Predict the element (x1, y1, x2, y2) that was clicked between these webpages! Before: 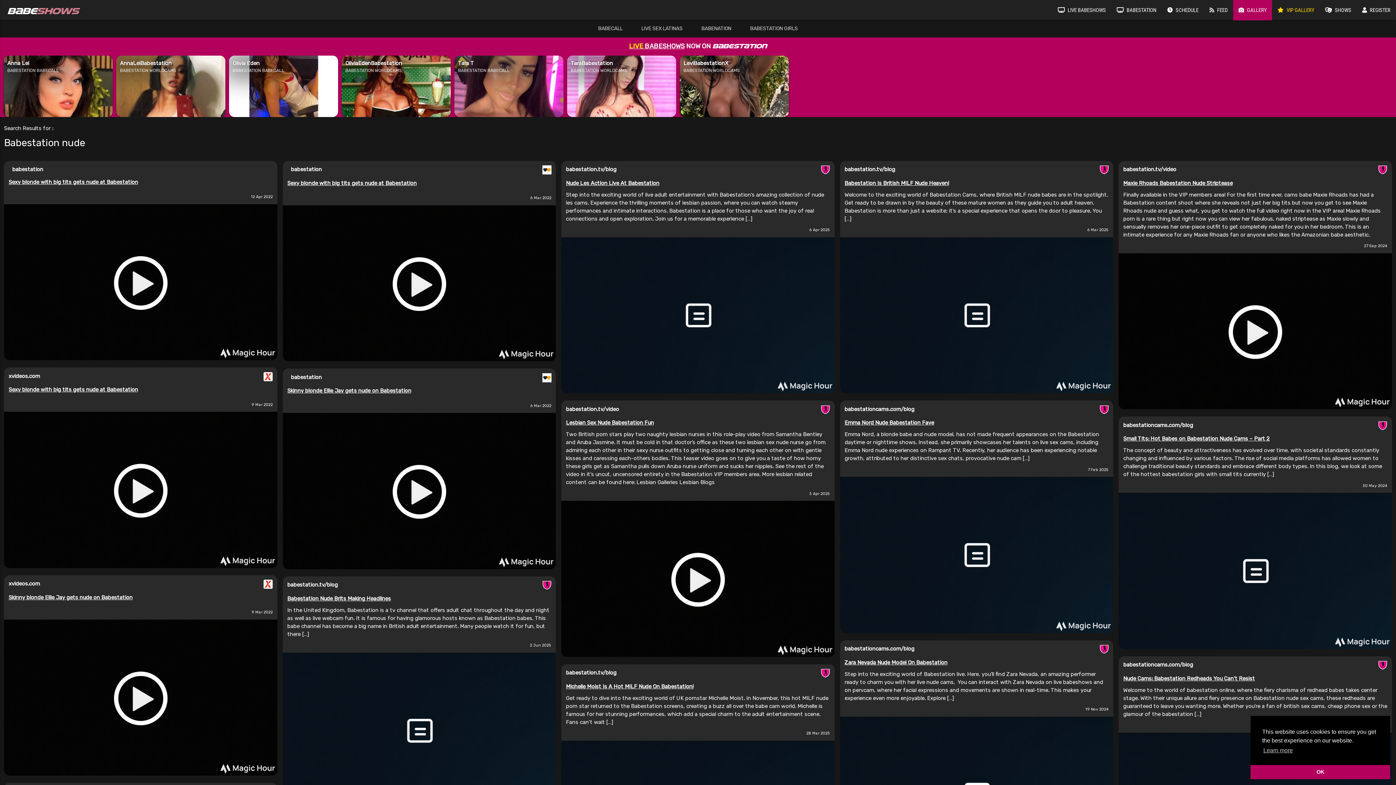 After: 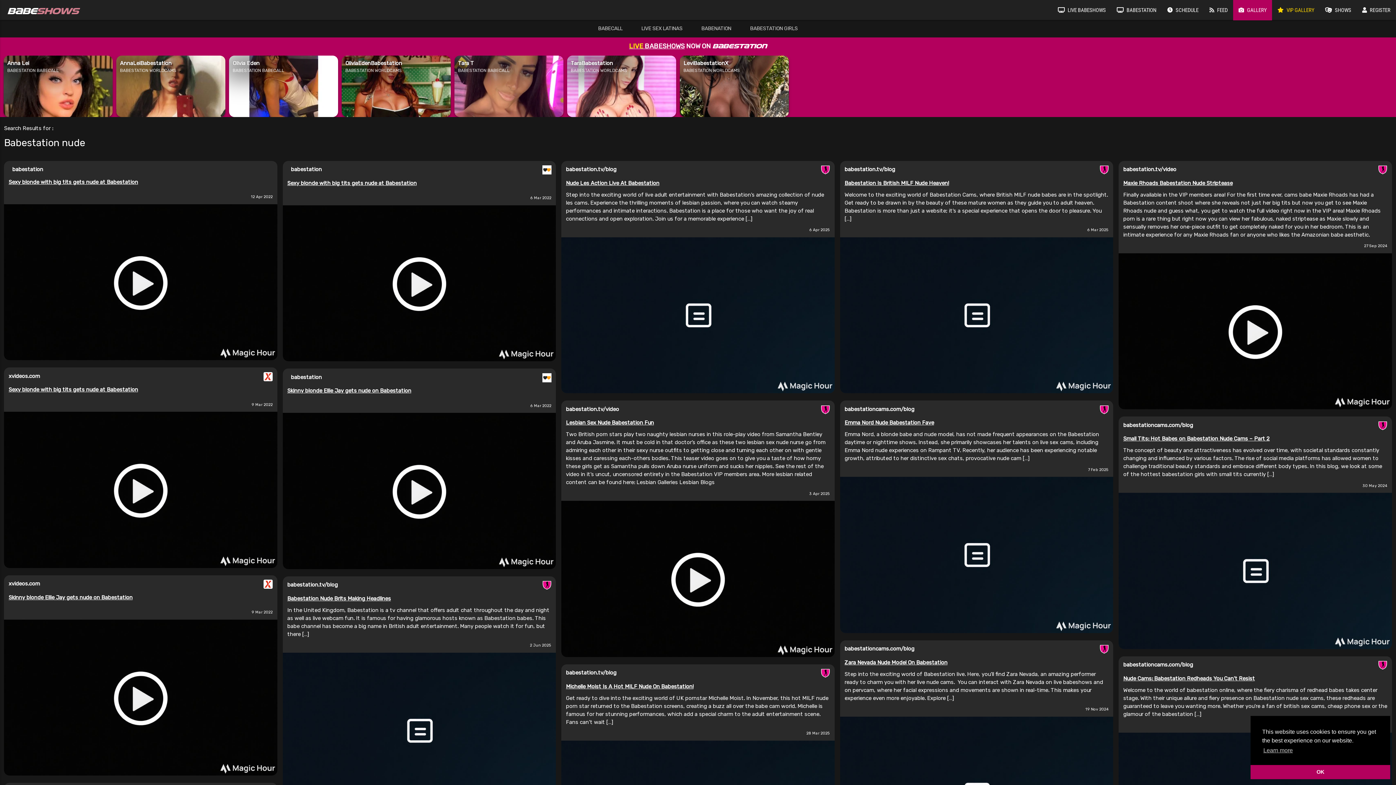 Action: bbox: (341, 55, 450, 117) label: OliviaEdenBabestation
BABESTATION WORLDCAMS